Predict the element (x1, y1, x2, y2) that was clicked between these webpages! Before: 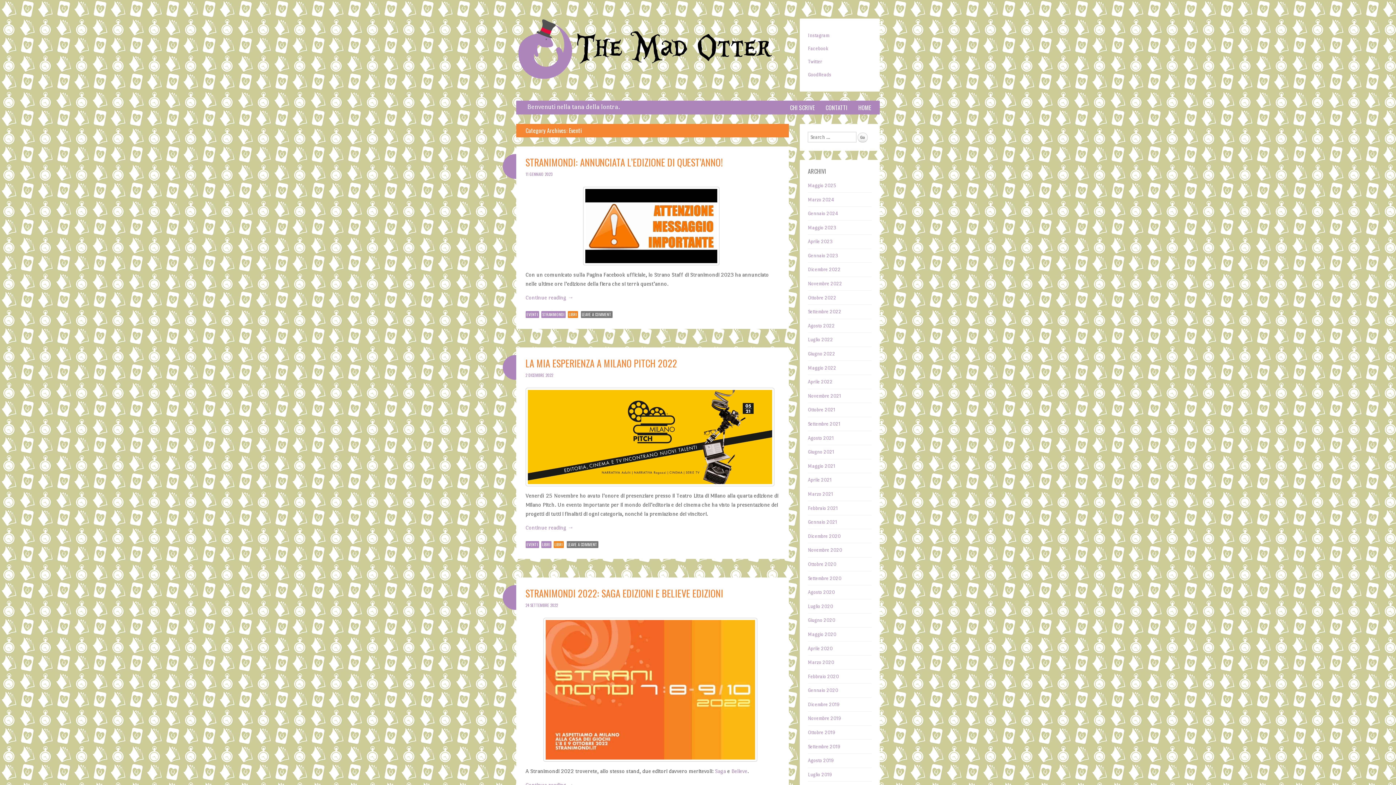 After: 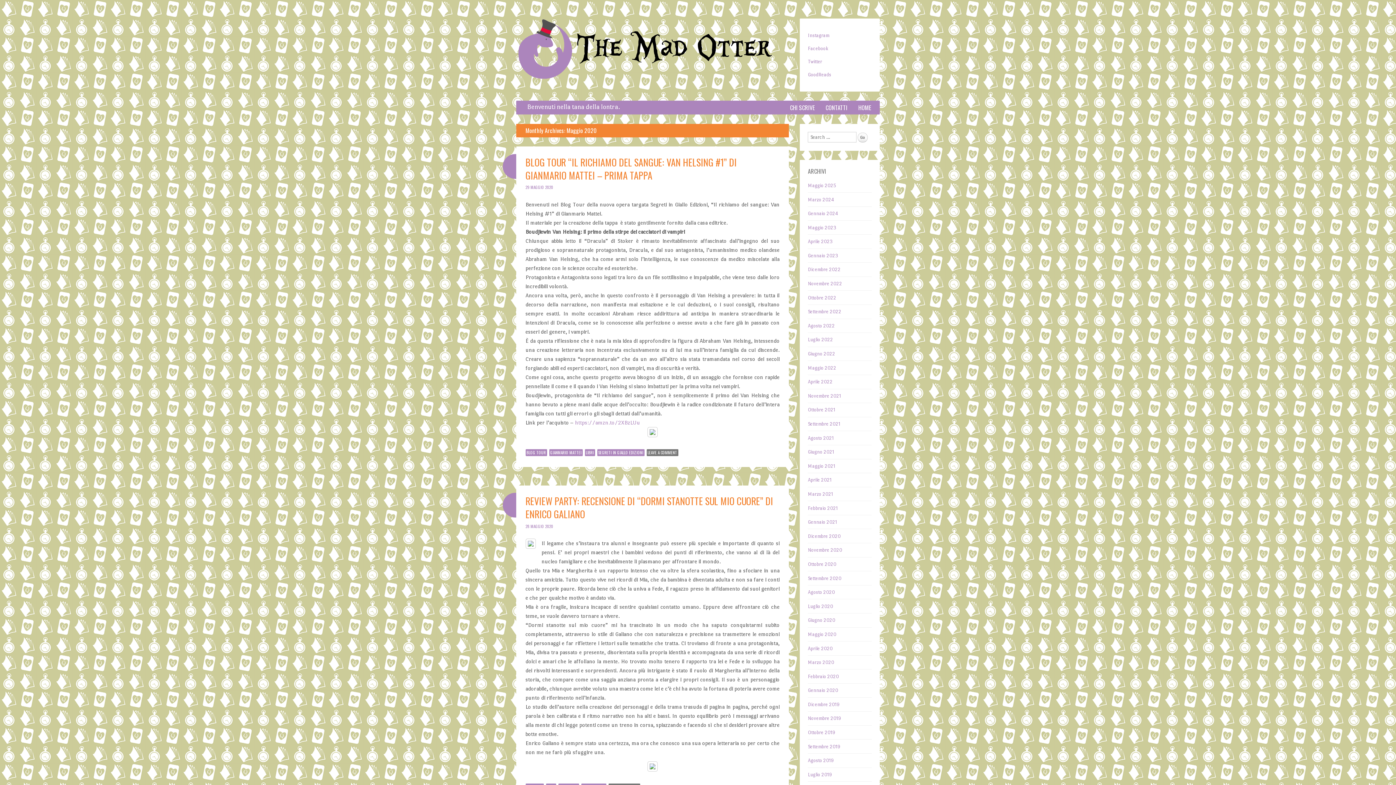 Action: bbox: (808, 631, 836, 637) label: Maggio 2020